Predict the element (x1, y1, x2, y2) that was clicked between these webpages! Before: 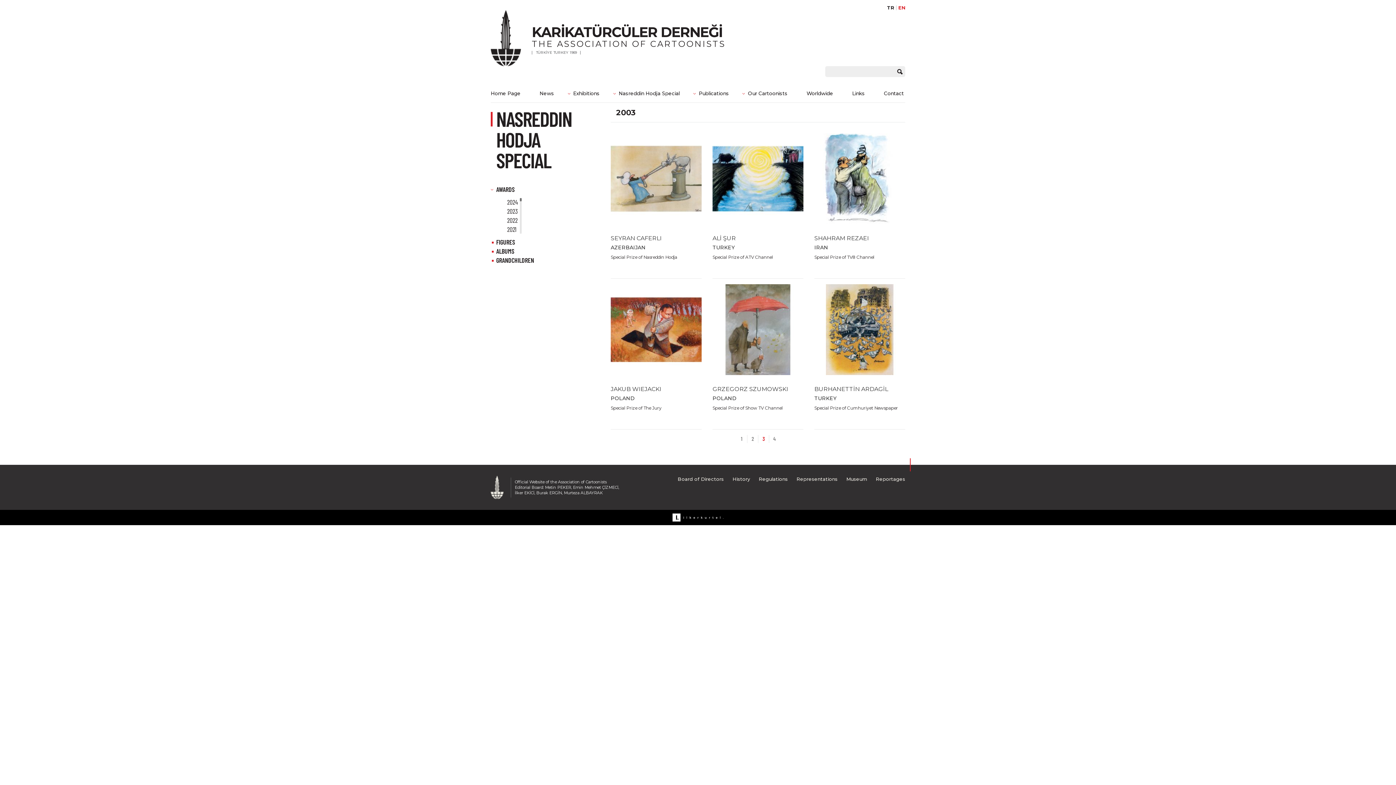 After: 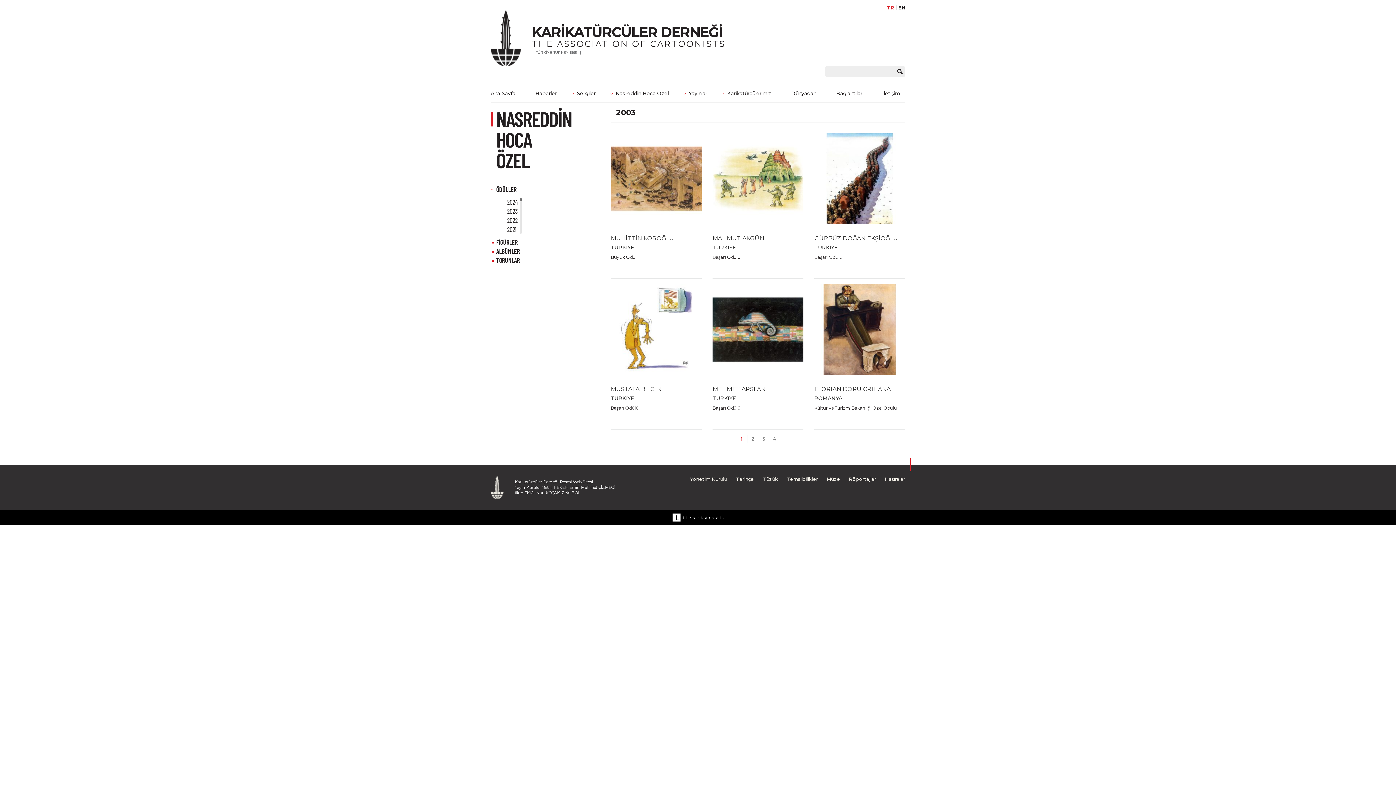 Action: bbox: (885, 5, 896, 10) label: TR